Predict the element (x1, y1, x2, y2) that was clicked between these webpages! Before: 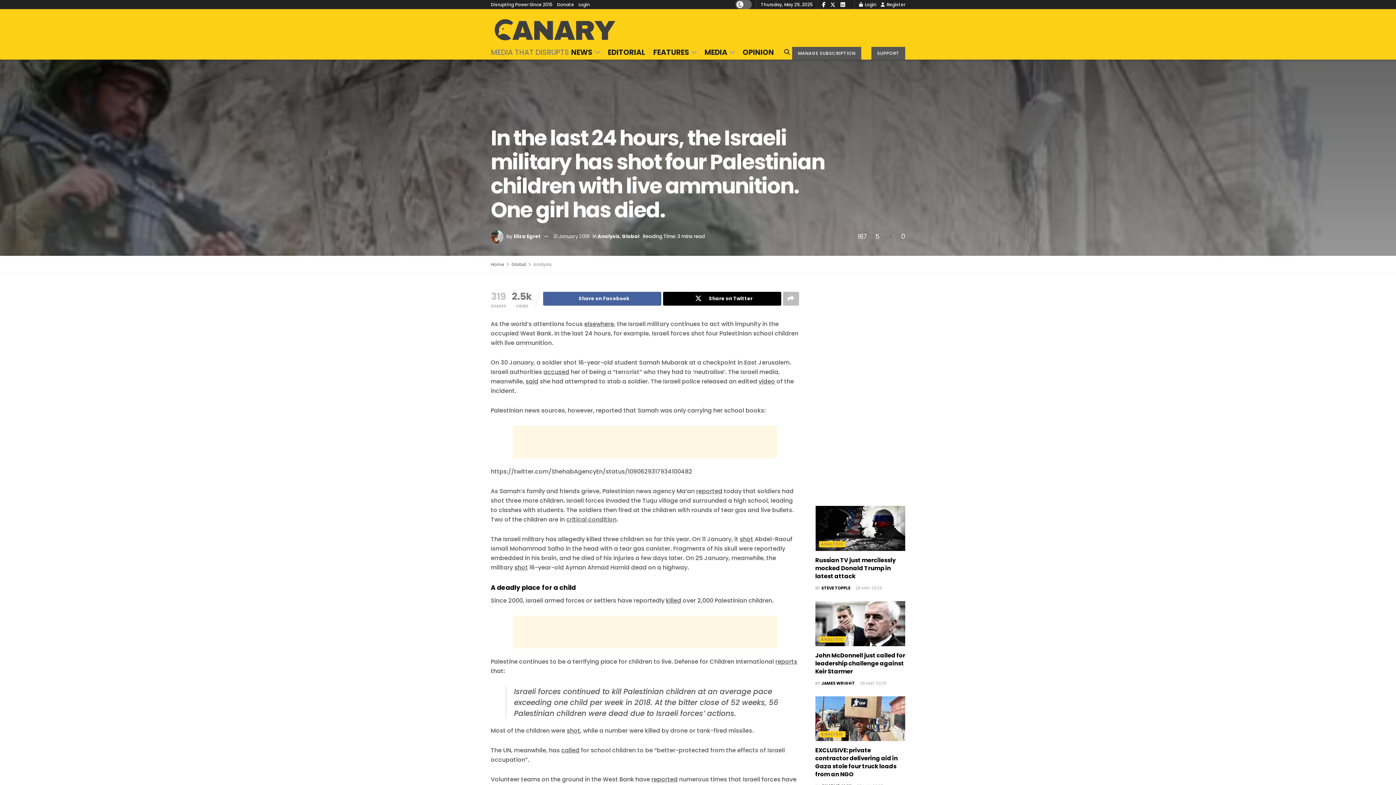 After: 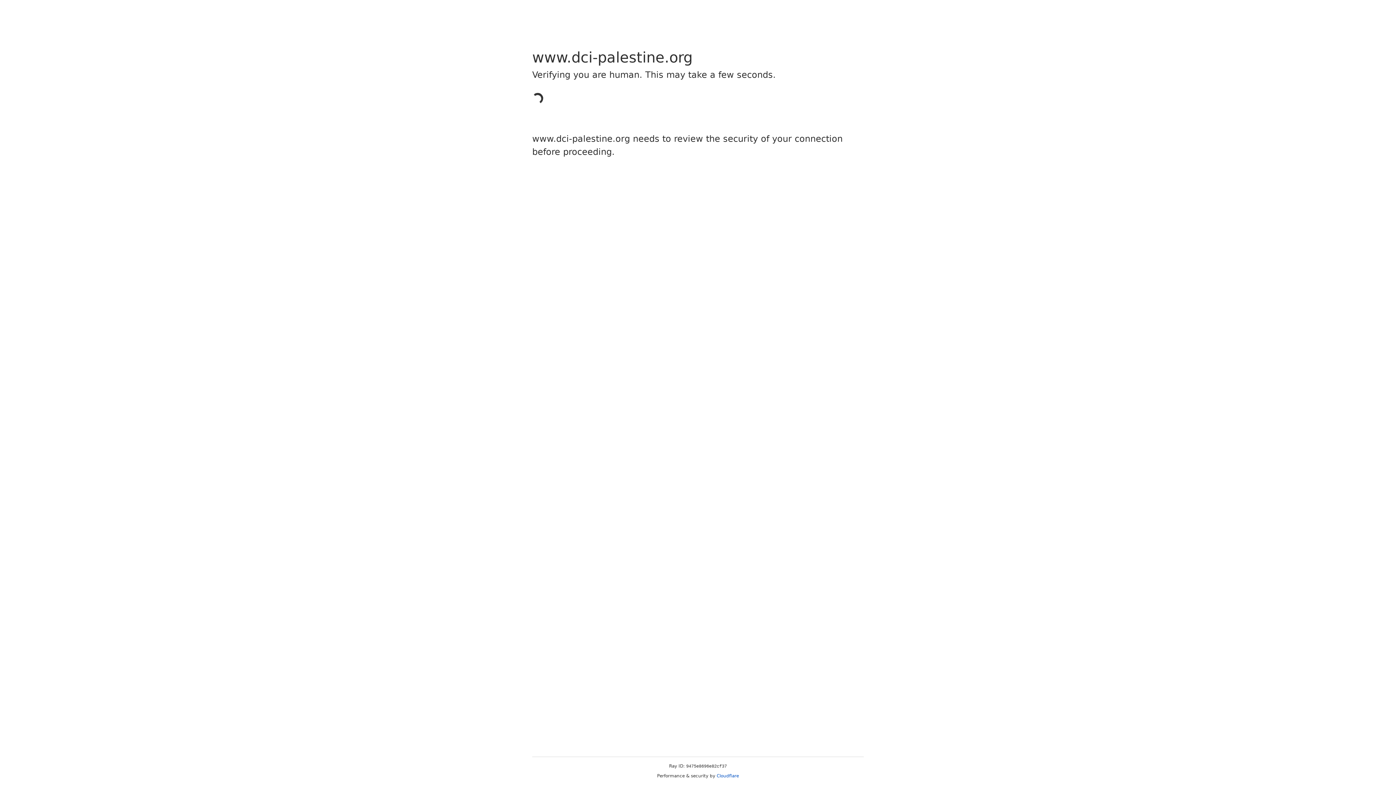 Action: label: shot bbox: (566, 726, 580, 735)